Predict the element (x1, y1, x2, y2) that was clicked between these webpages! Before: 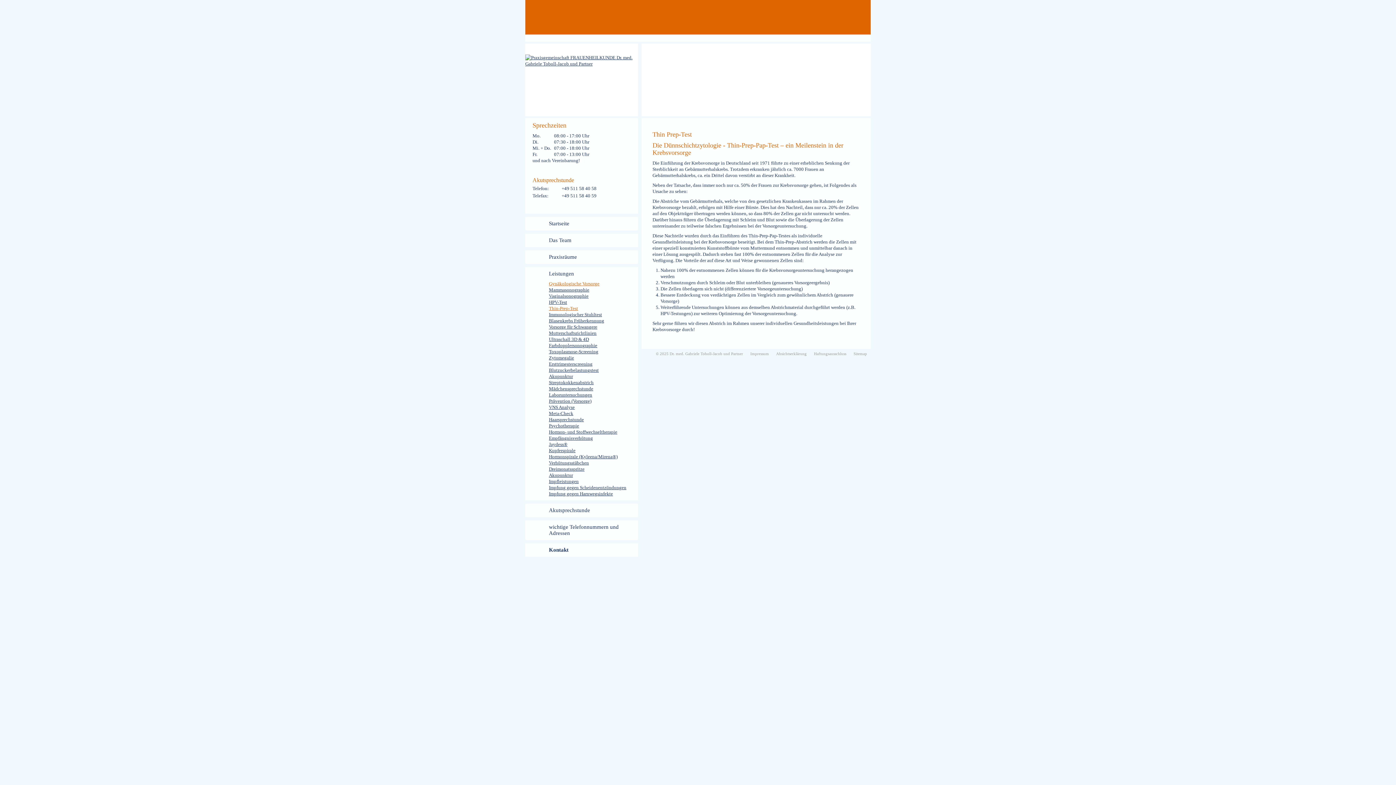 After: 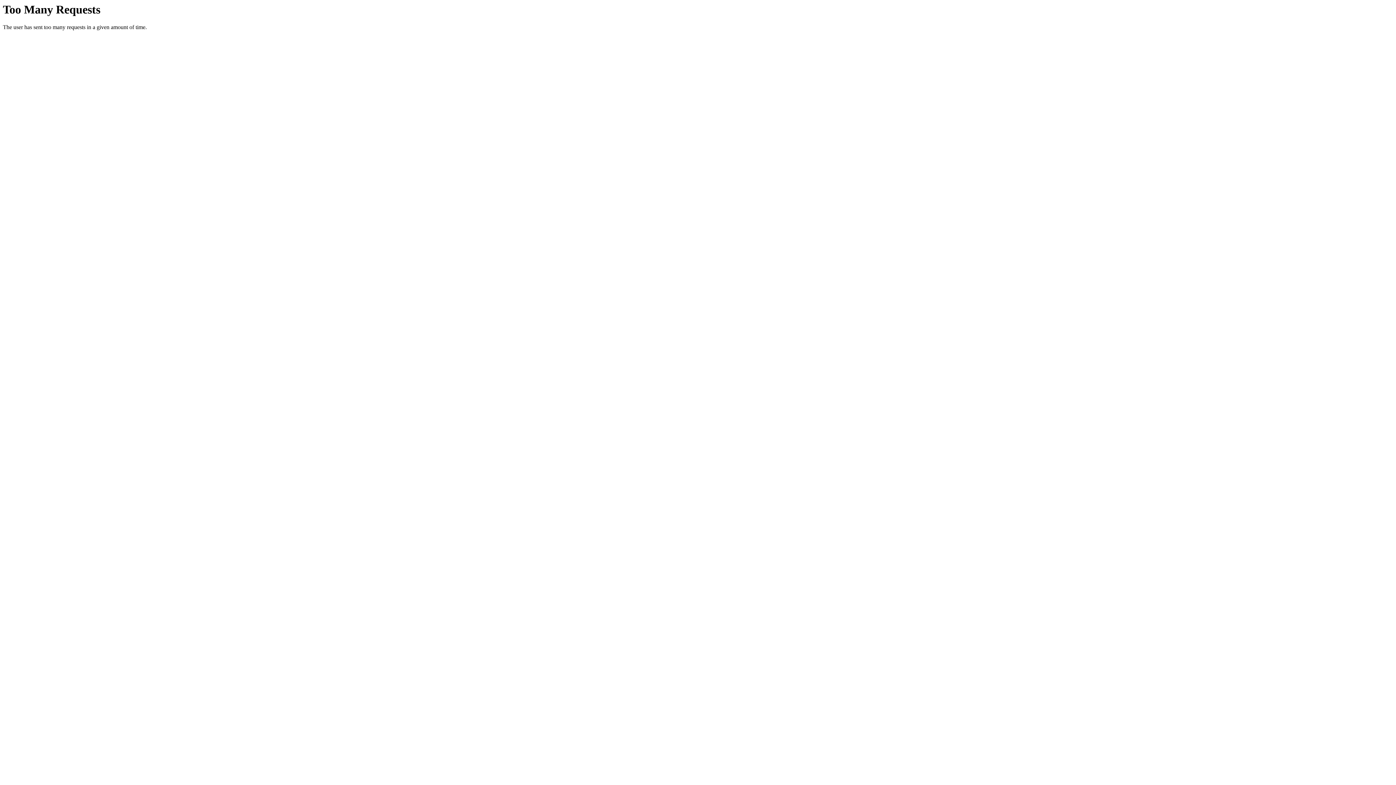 Action: bbox: (776, 351, 806, 356) label: Absichtserklärung